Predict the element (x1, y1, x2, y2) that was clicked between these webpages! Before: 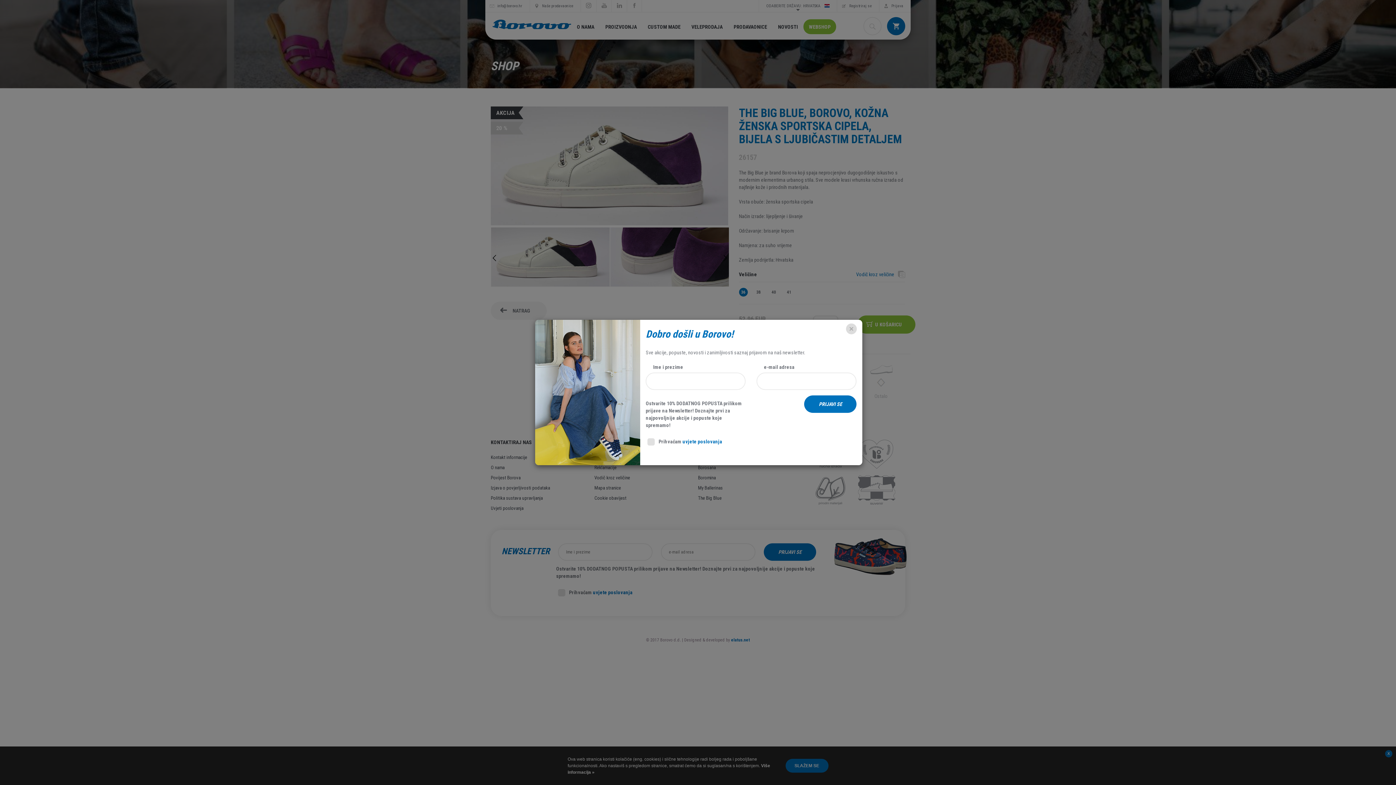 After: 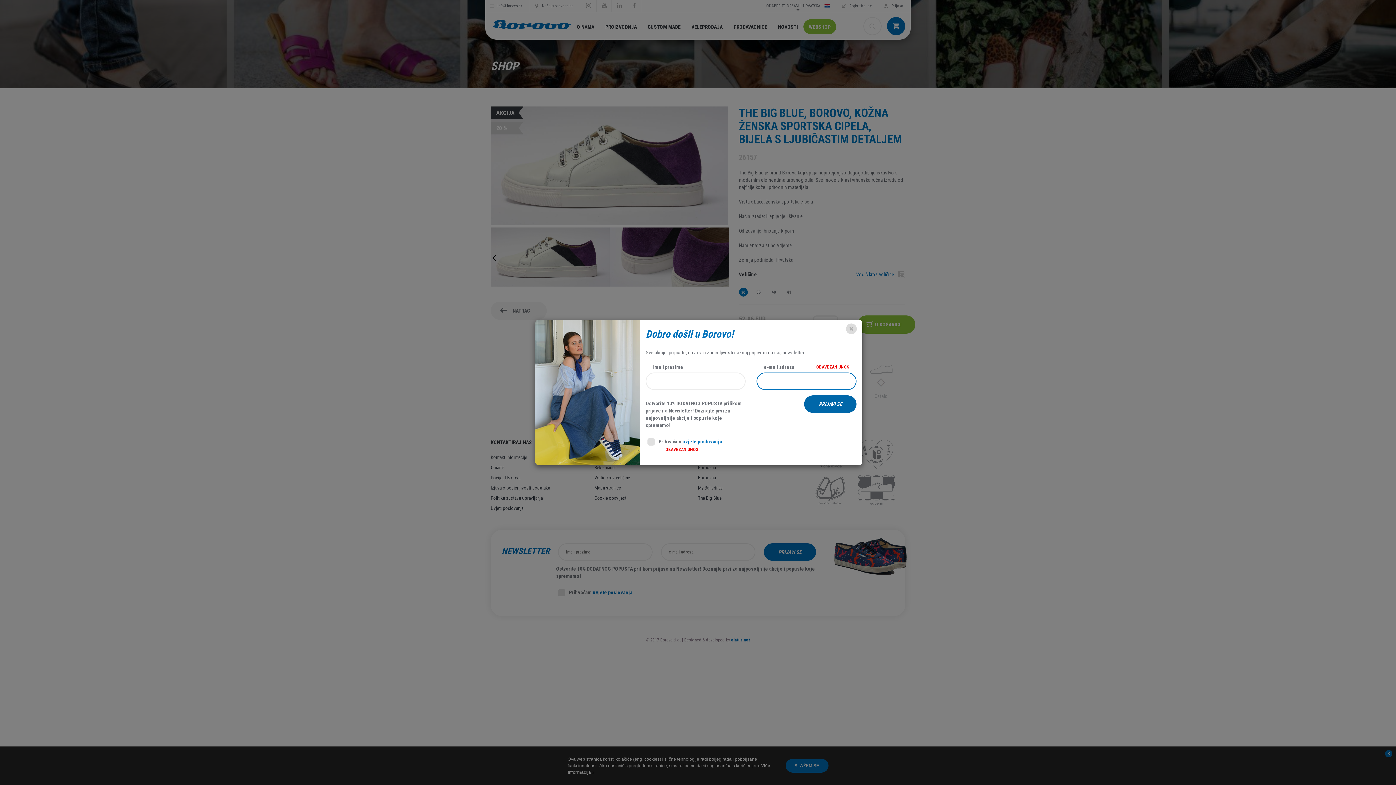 Action: label: PRIJAVI SE bbox: (804, 395, 856, 413)